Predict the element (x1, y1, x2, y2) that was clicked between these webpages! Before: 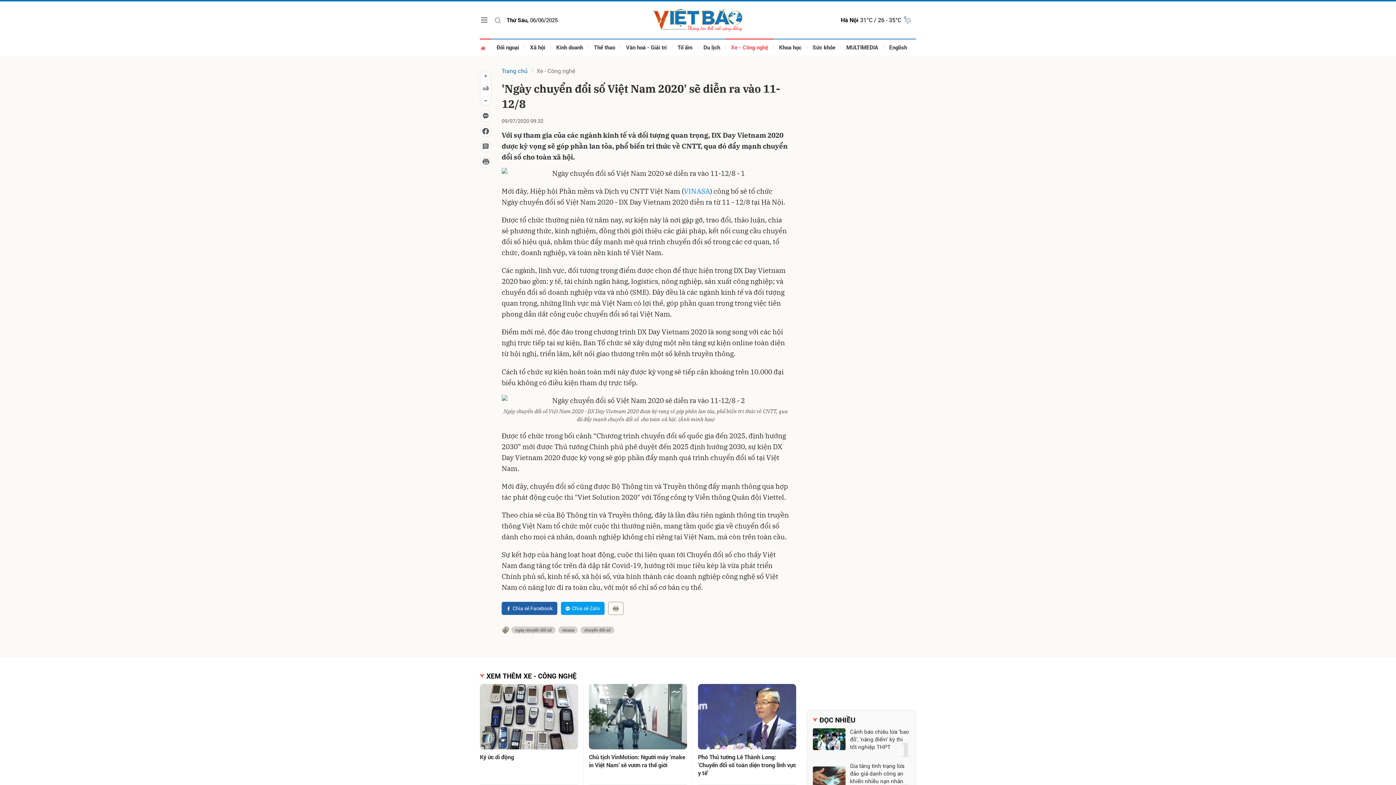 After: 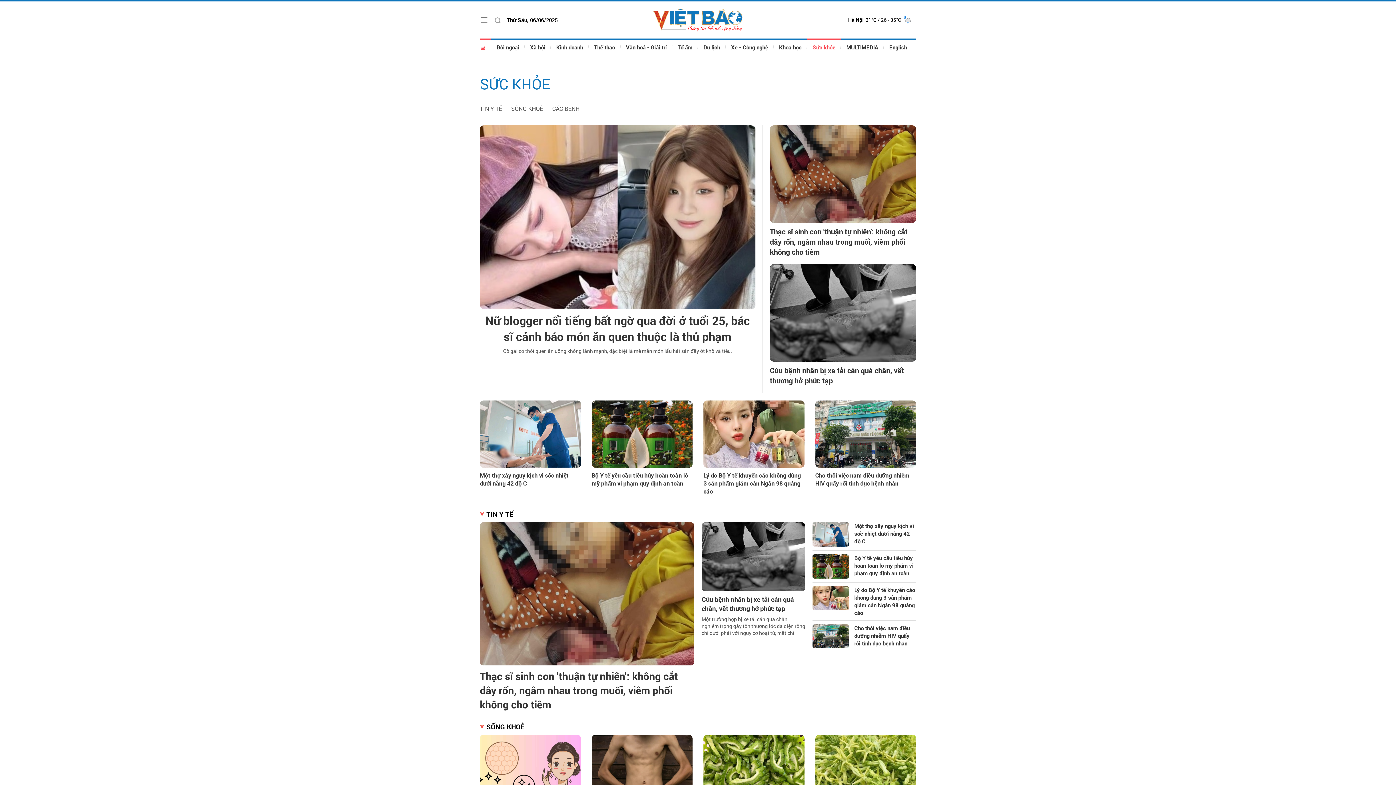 Action: label: Sức khỏe bbox: (807, 38, 841, 56)